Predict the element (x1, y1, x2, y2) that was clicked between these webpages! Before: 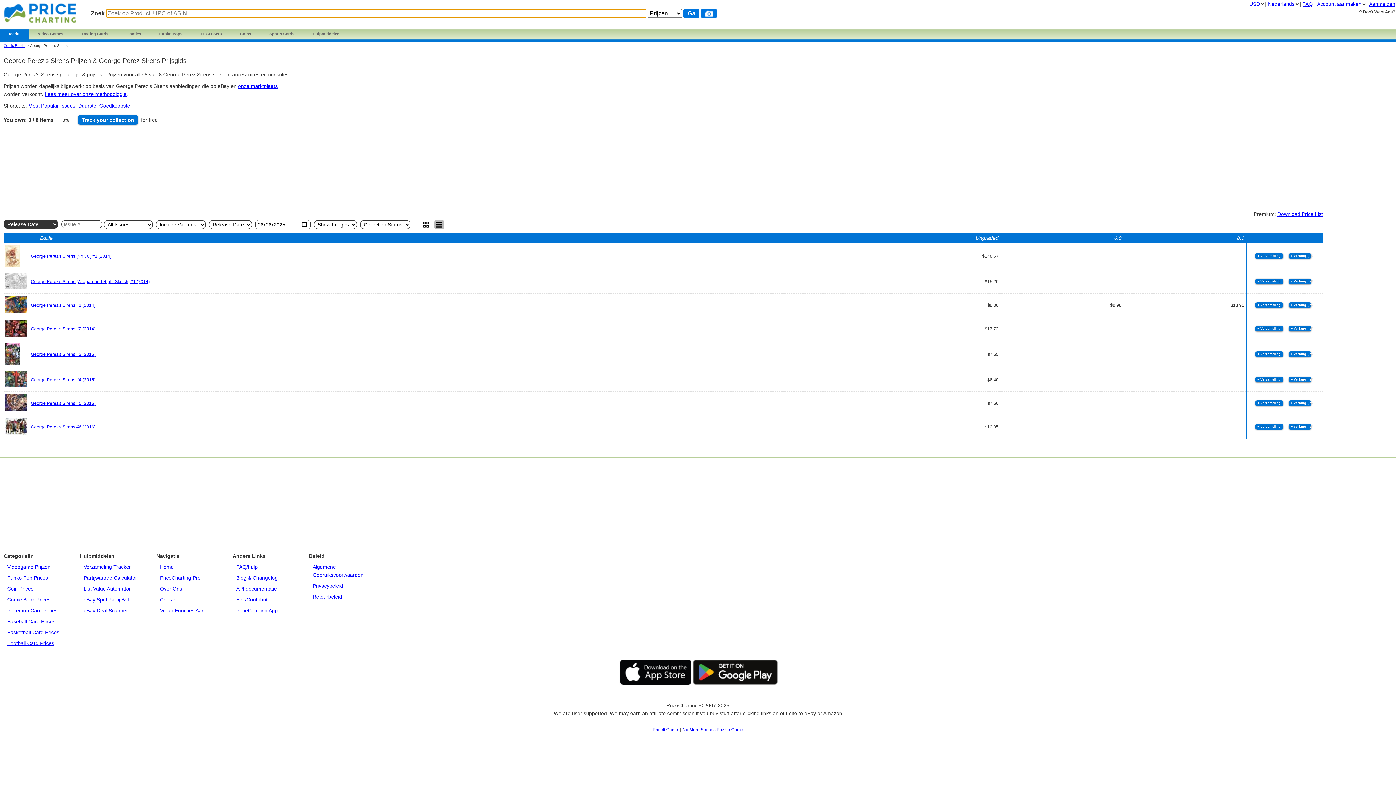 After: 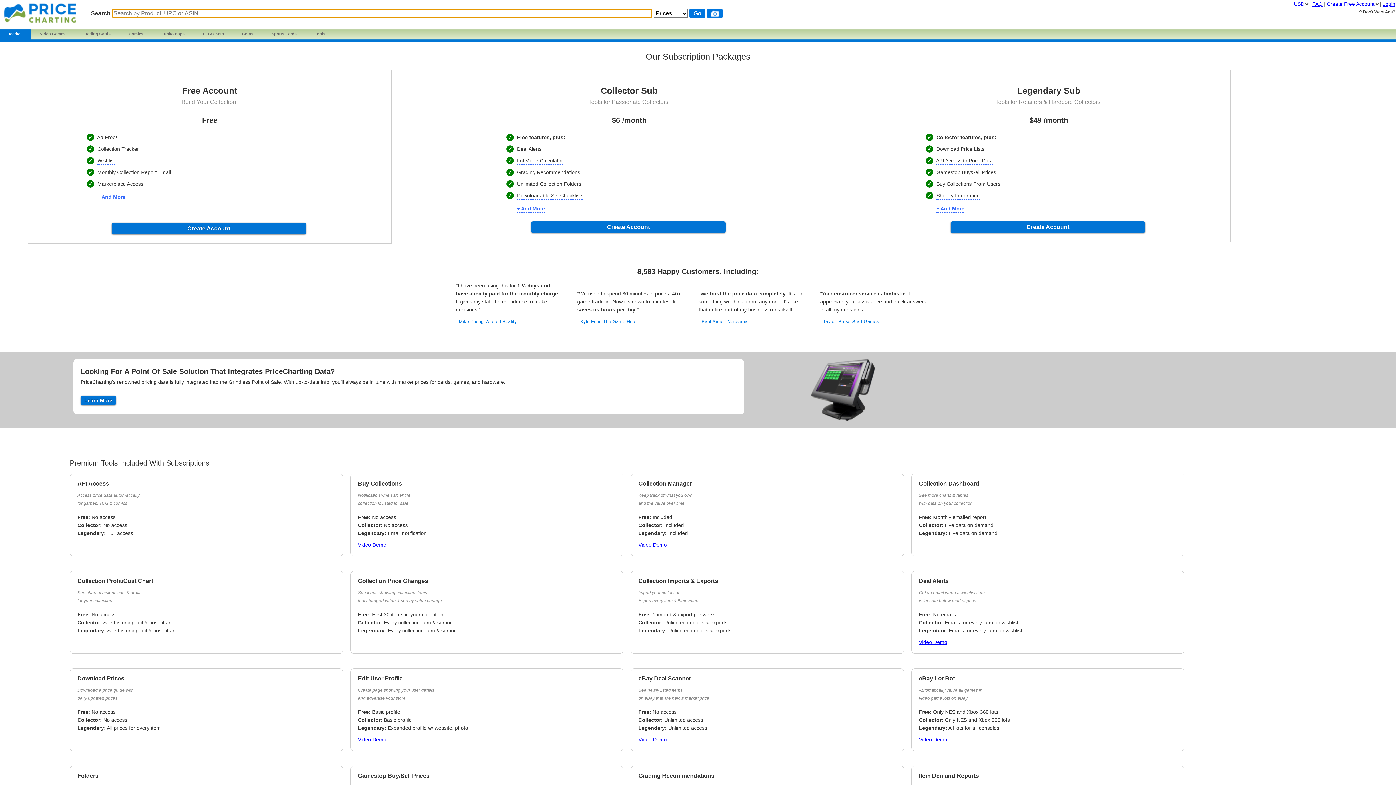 Action: label: PriceCharting Pro bbox: (160, 575, 200, 580)